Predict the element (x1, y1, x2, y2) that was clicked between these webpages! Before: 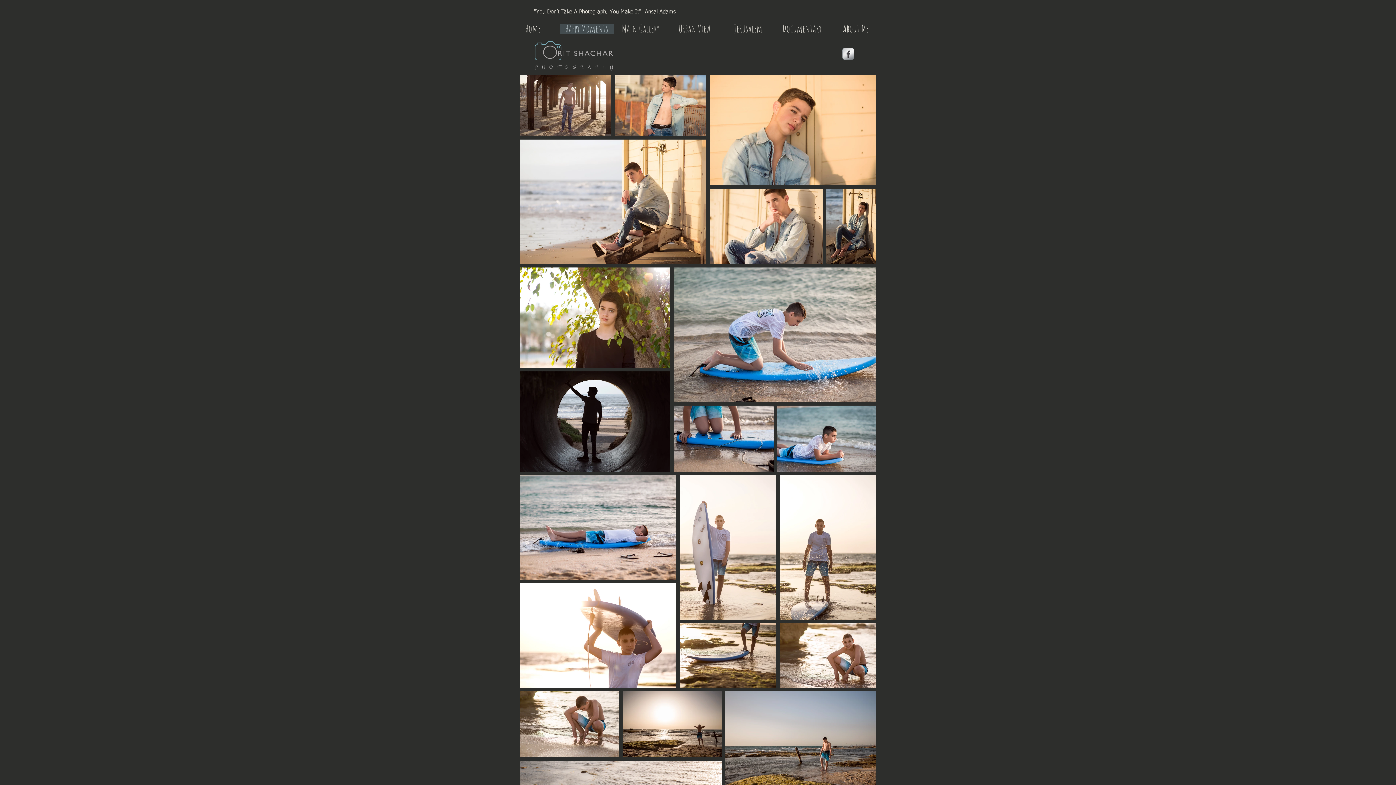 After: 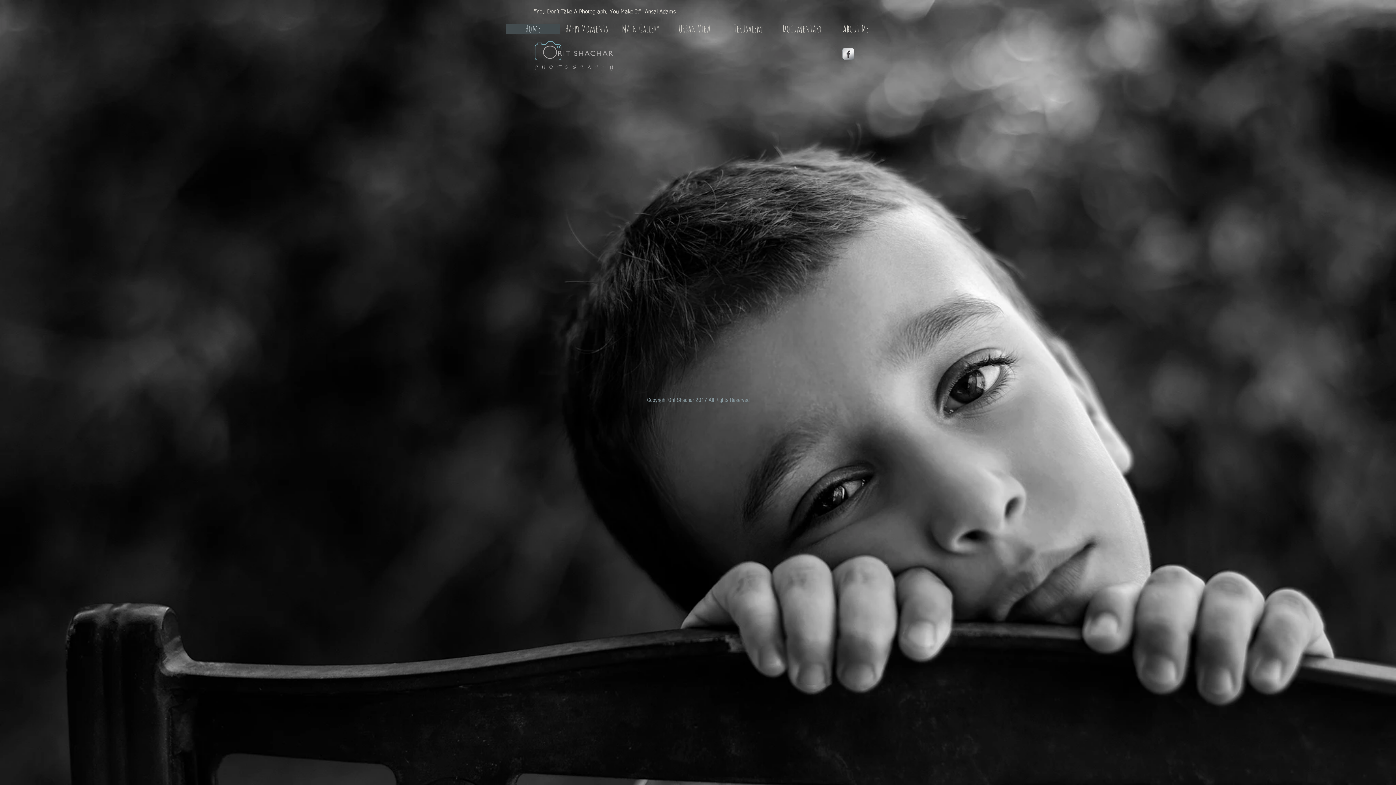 Action: bbox: (506, 23, 560, 33) label: Home